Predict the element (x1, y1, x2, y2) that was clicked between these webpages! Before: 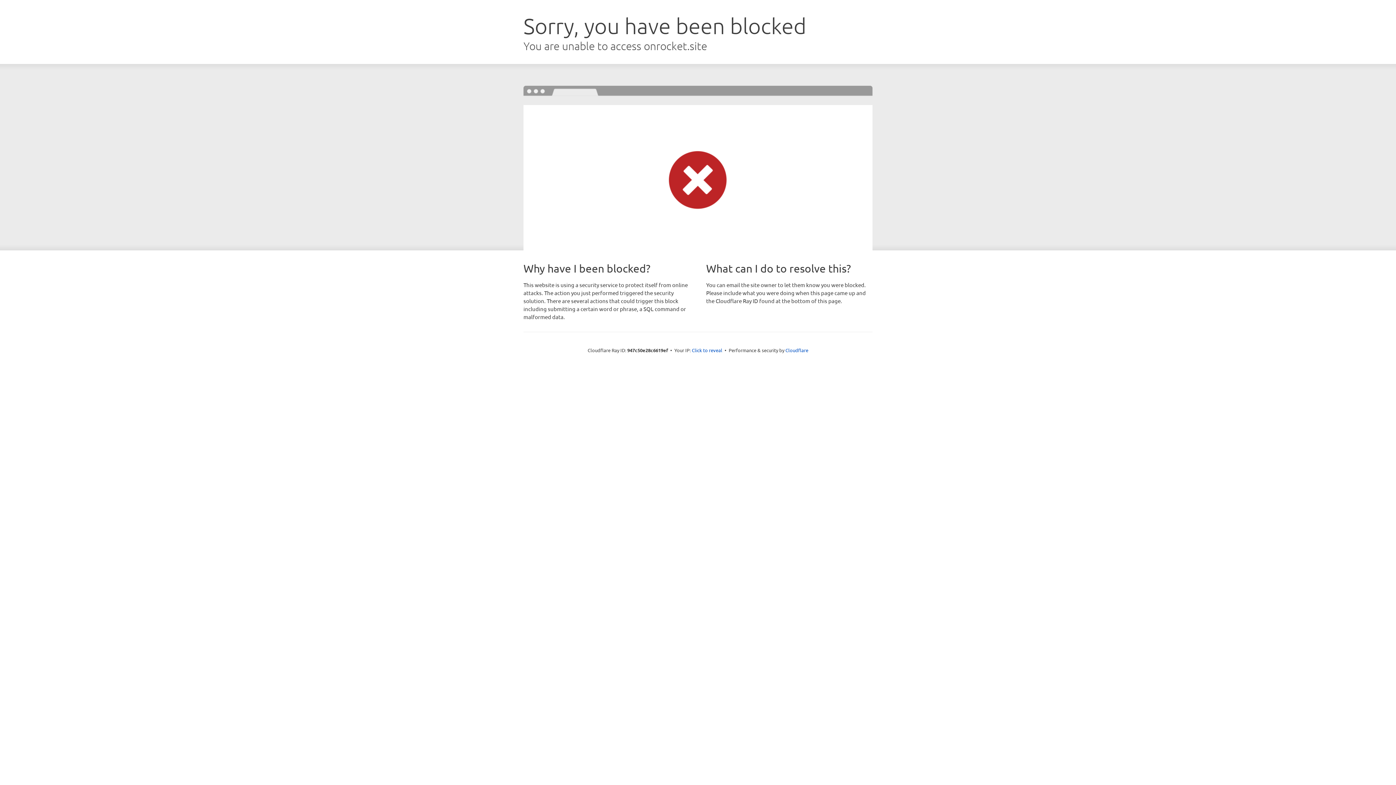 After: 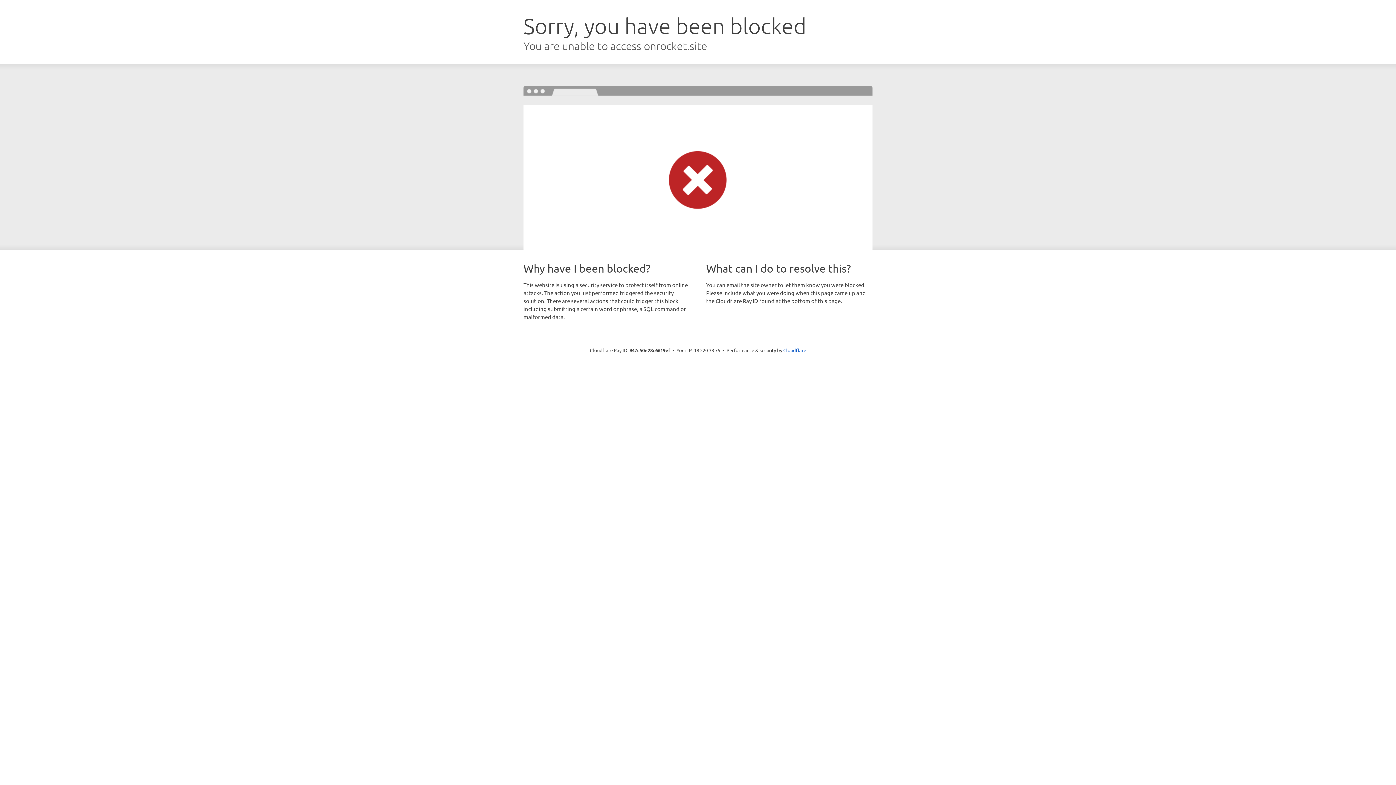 Action: label: Click to reveal bbox: (692, 346, 722, 353)